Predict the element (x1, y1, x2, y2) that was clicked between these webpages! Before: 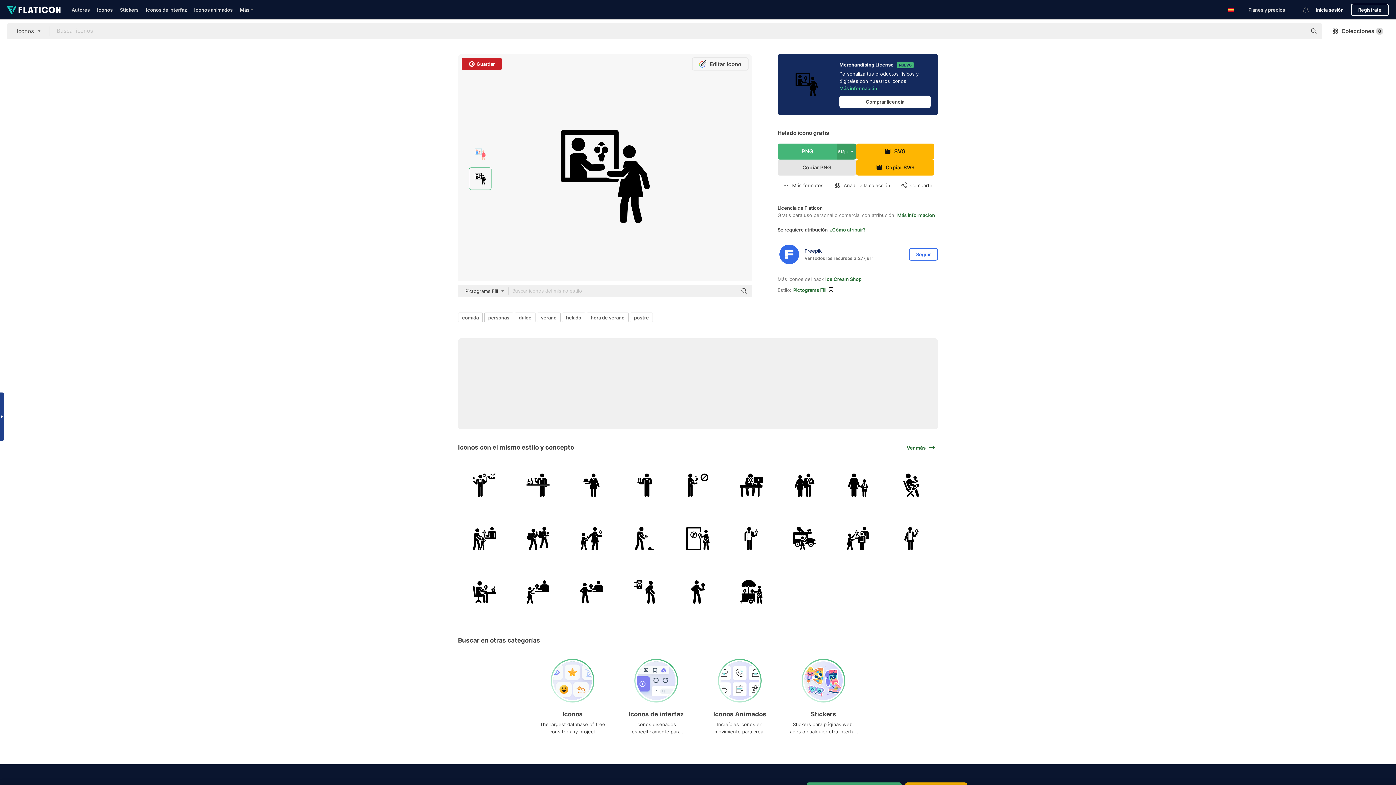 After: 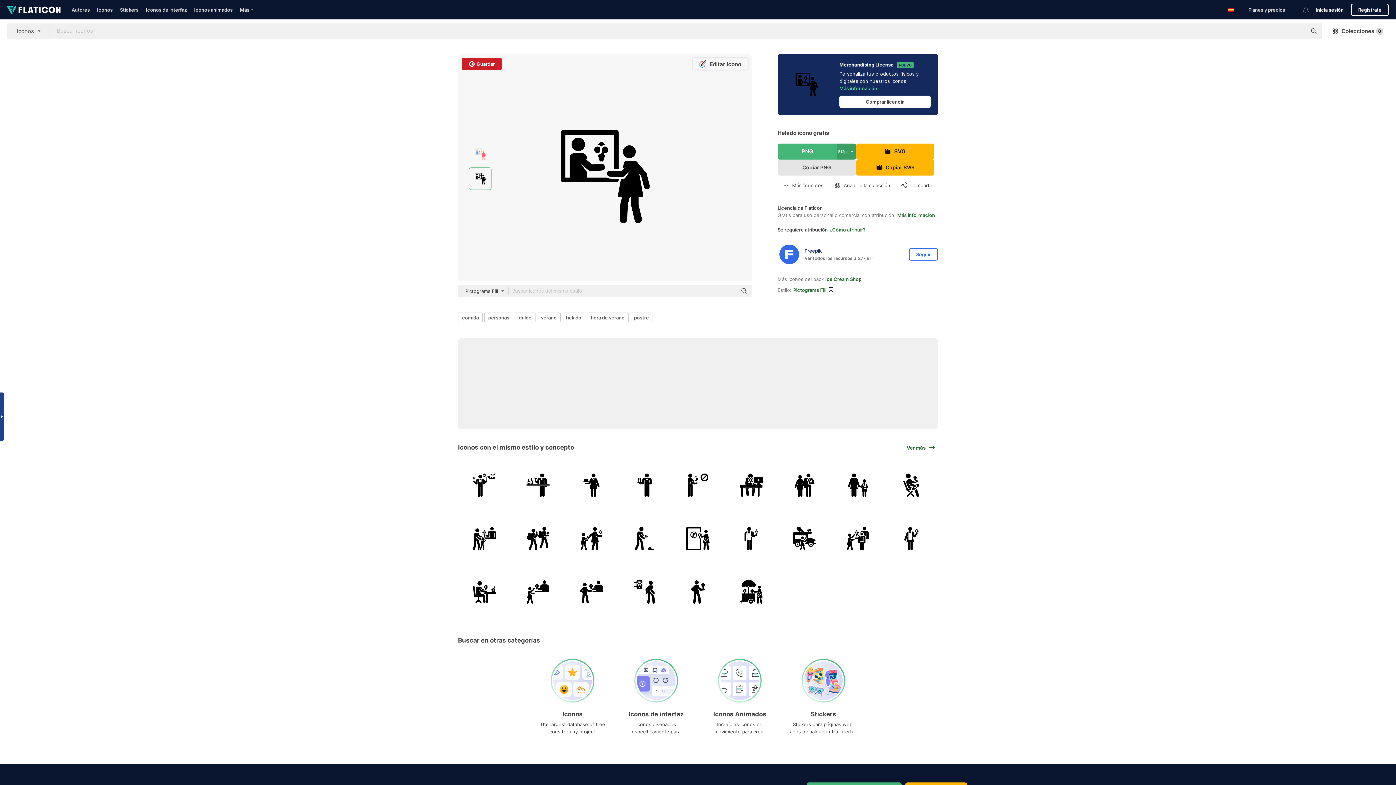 Action: bbox: (837, 143, 856, 159) label: 512px 